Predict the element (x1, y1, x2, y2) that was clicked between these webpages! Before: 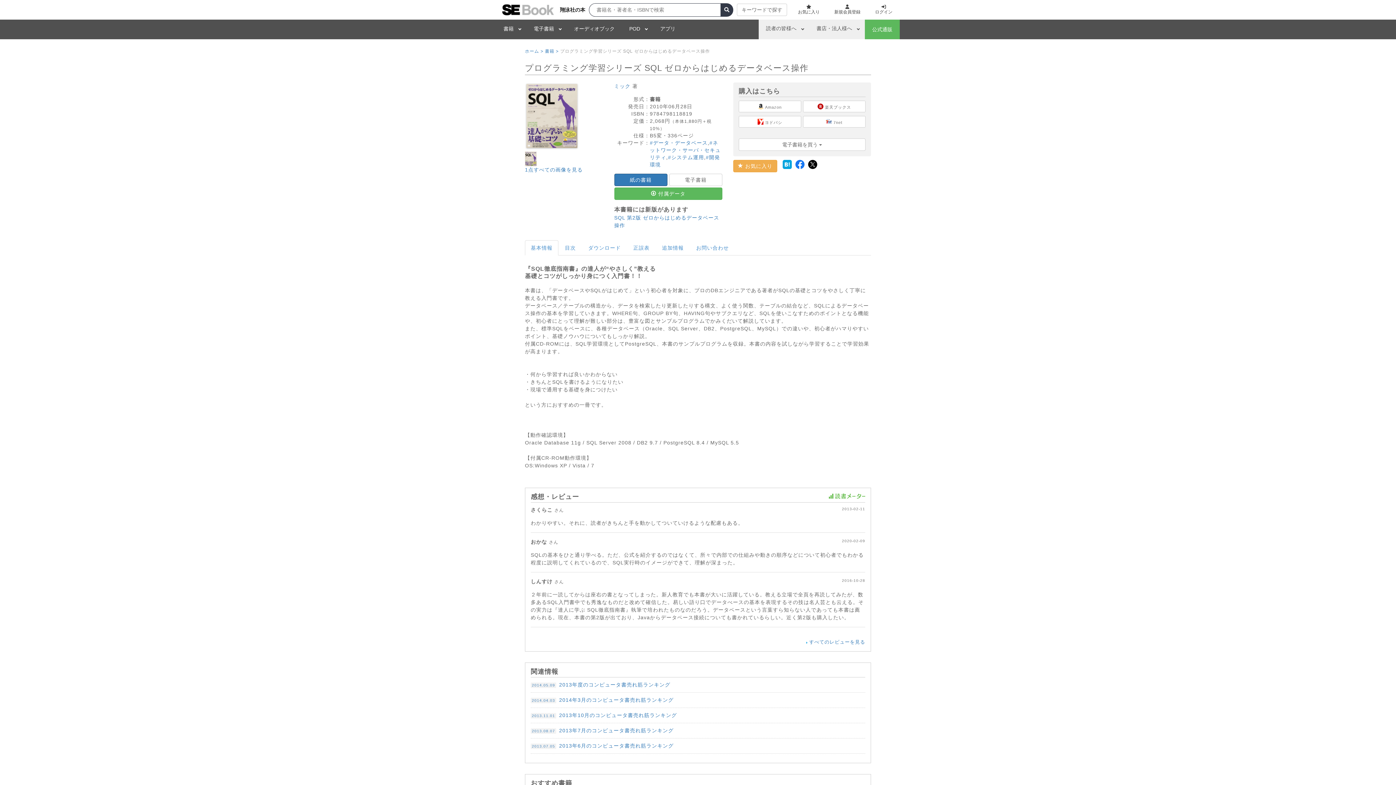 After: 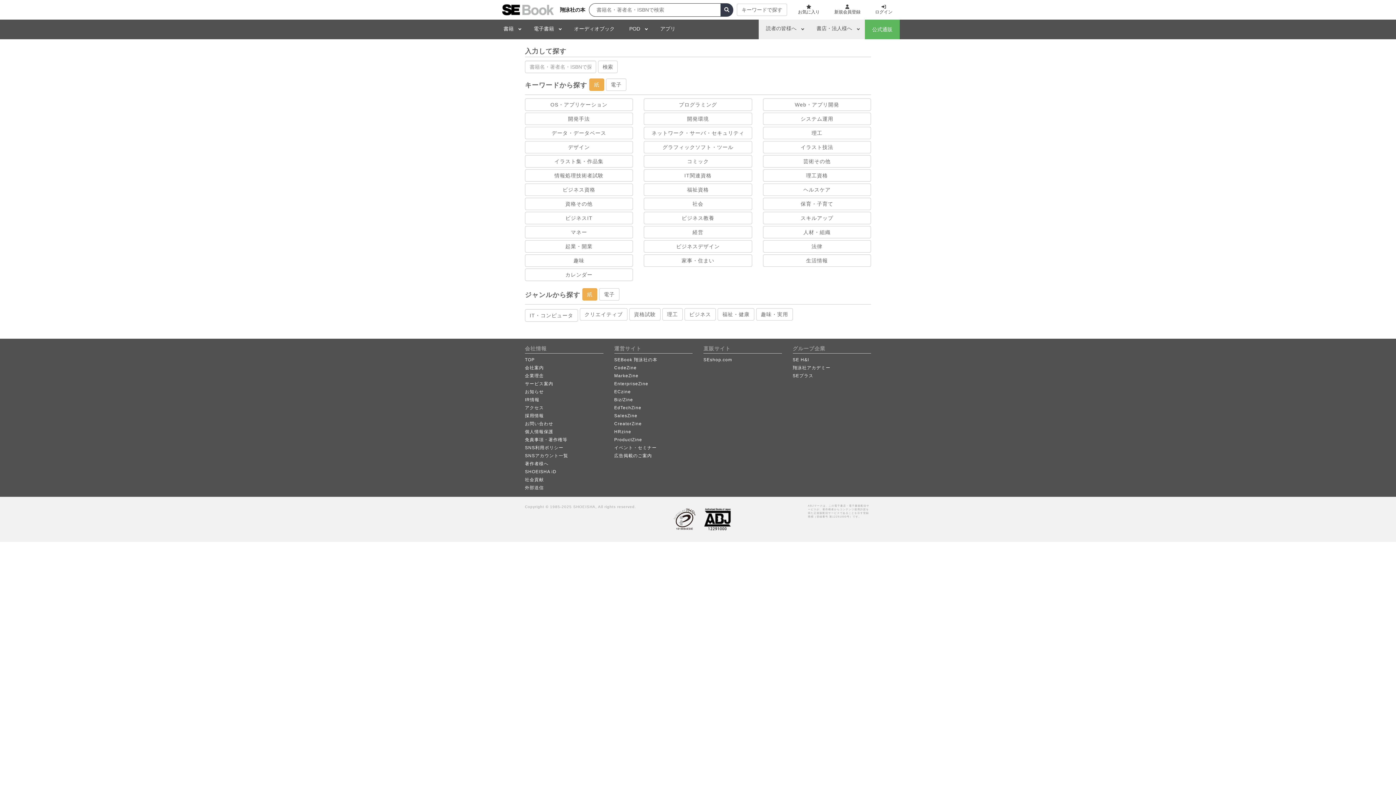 Action: label: キーワードで探す bbox: (737, 3, 787, 16)